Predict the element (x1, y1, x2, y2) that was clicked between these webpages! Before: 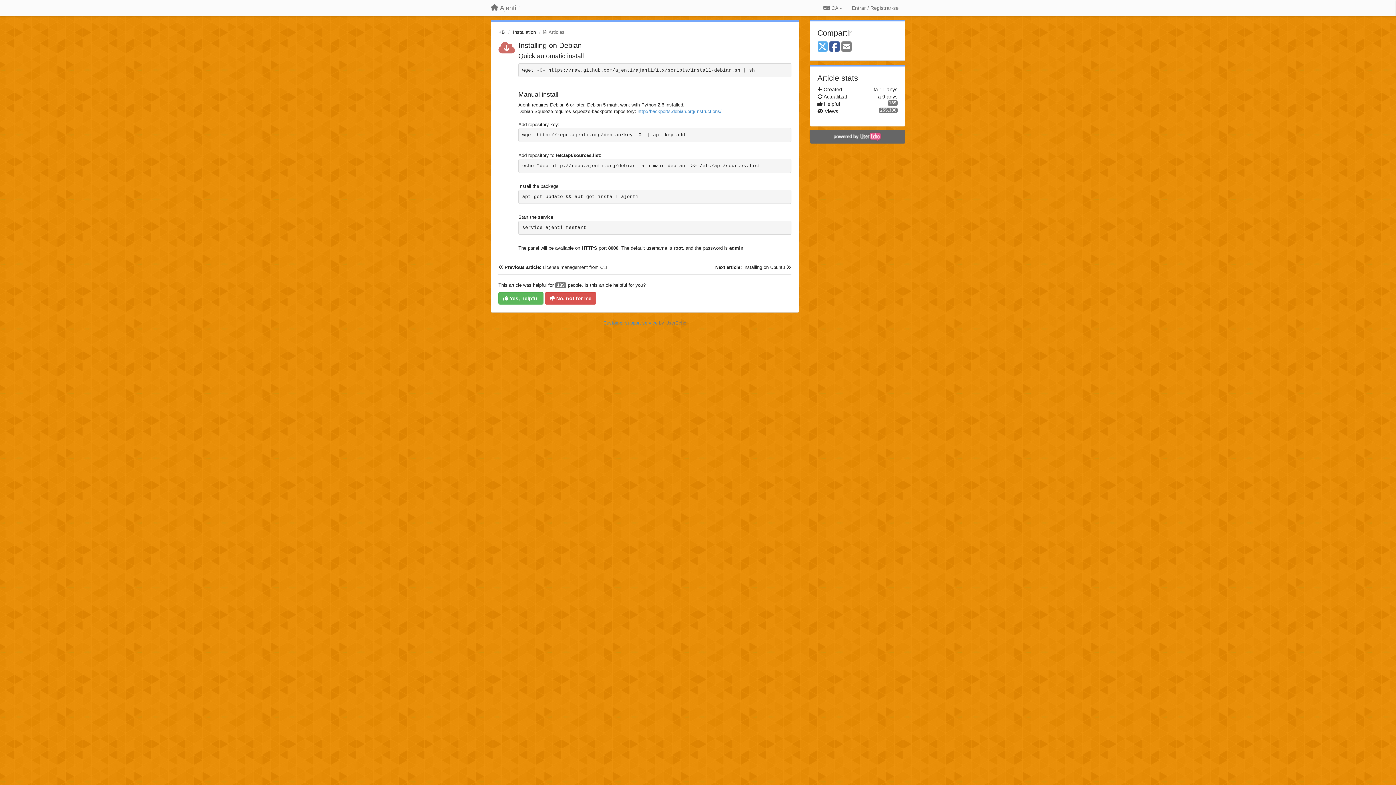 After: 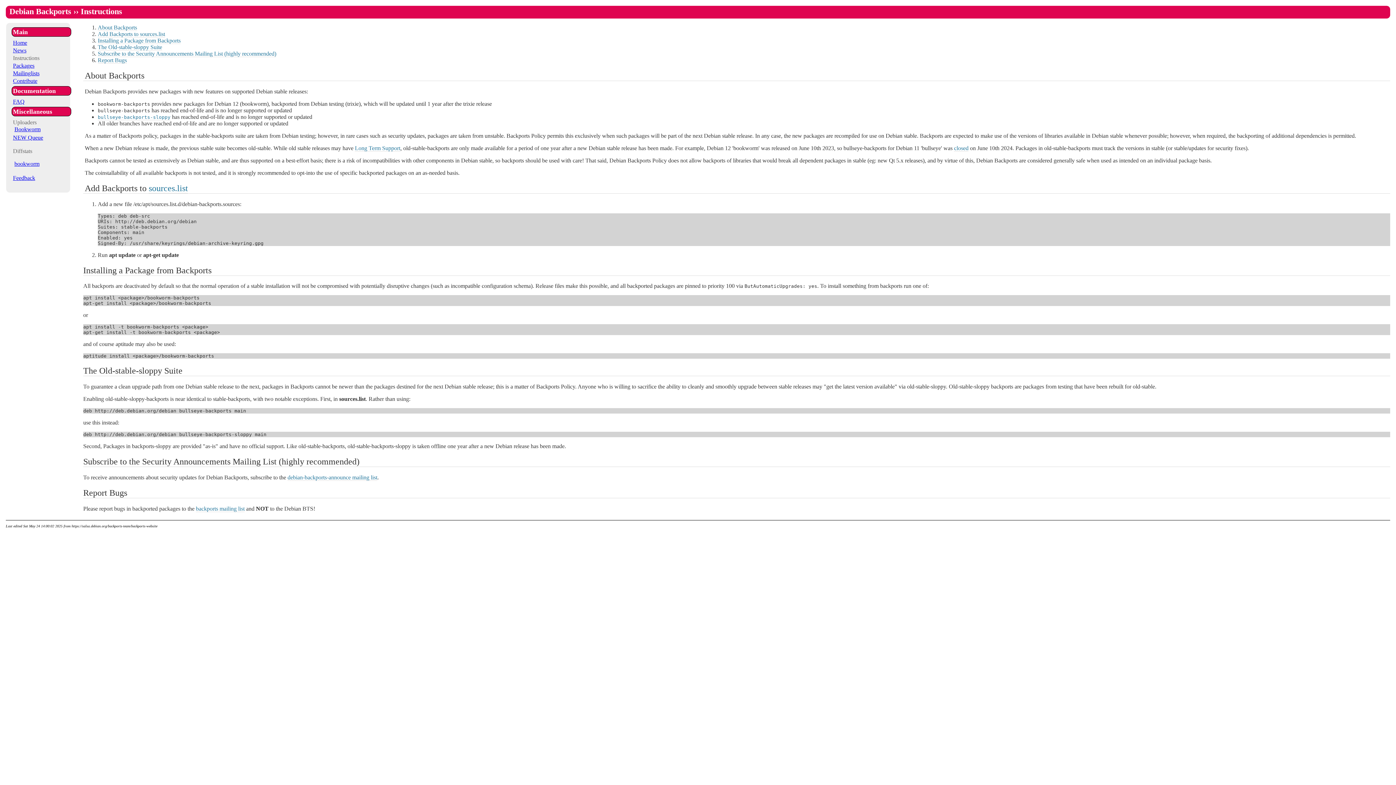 Action: label: http://backports.debian.org/Instructions/
 bbox: (637, 108, 721, 114)